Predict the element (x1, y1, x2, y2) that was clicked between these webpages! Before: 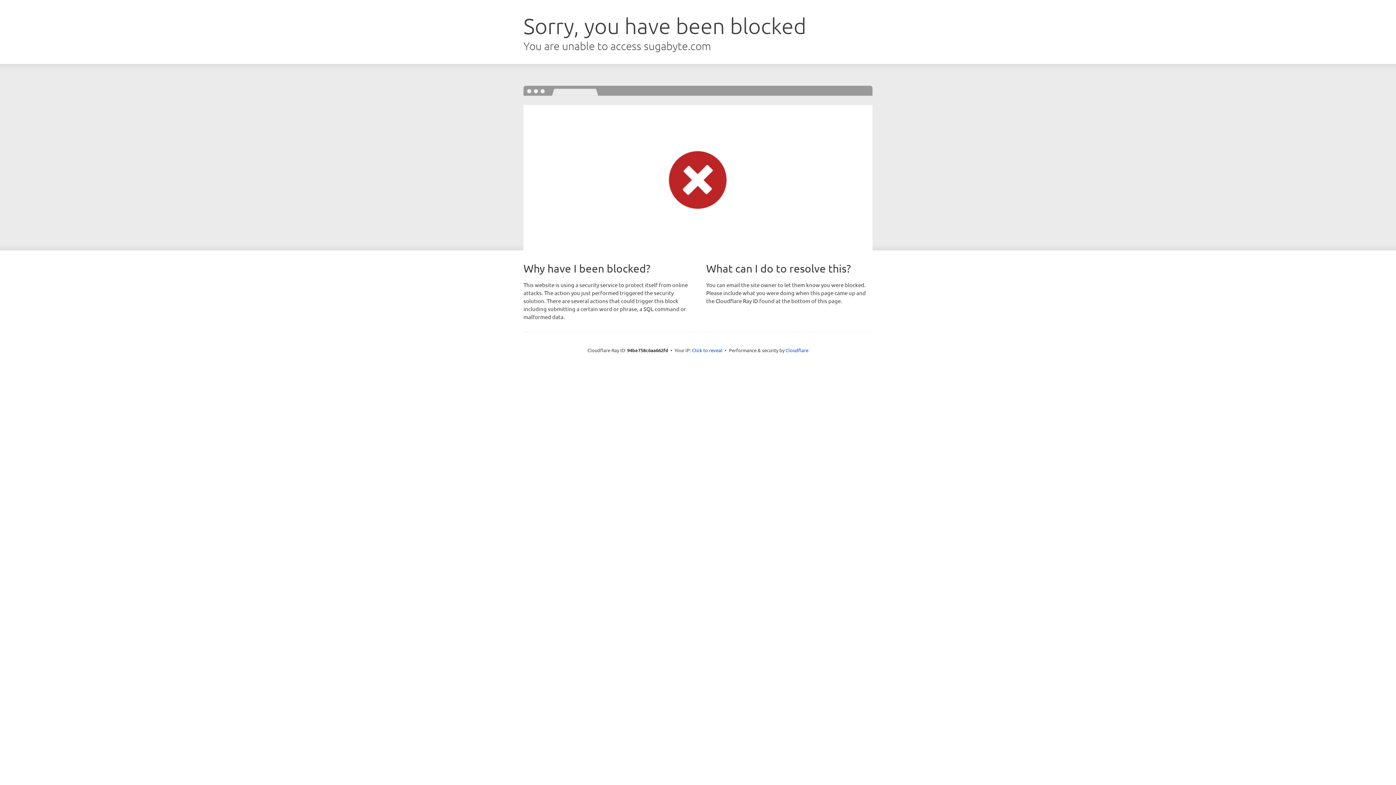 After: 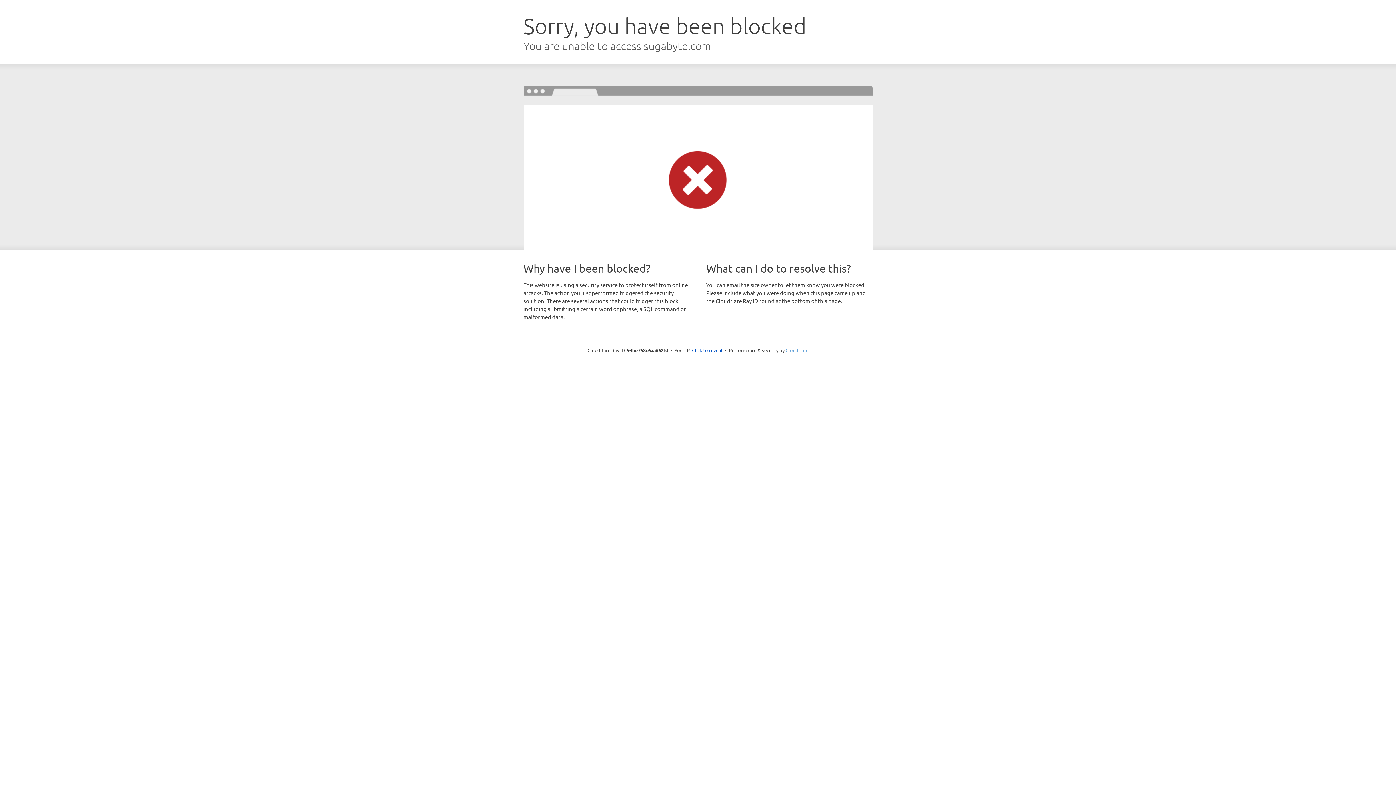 Action: bbox: (785, 347, 808, 353) label: Cloudflare